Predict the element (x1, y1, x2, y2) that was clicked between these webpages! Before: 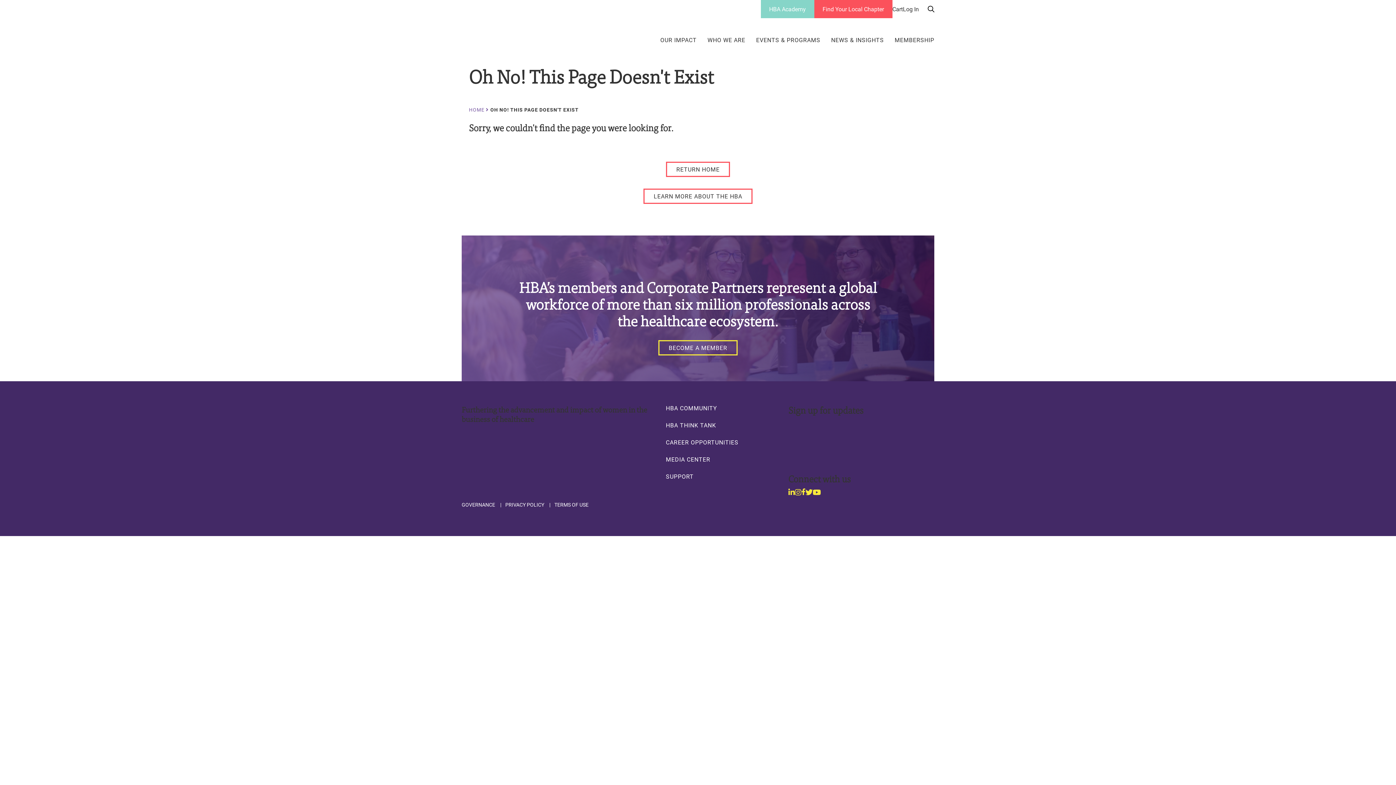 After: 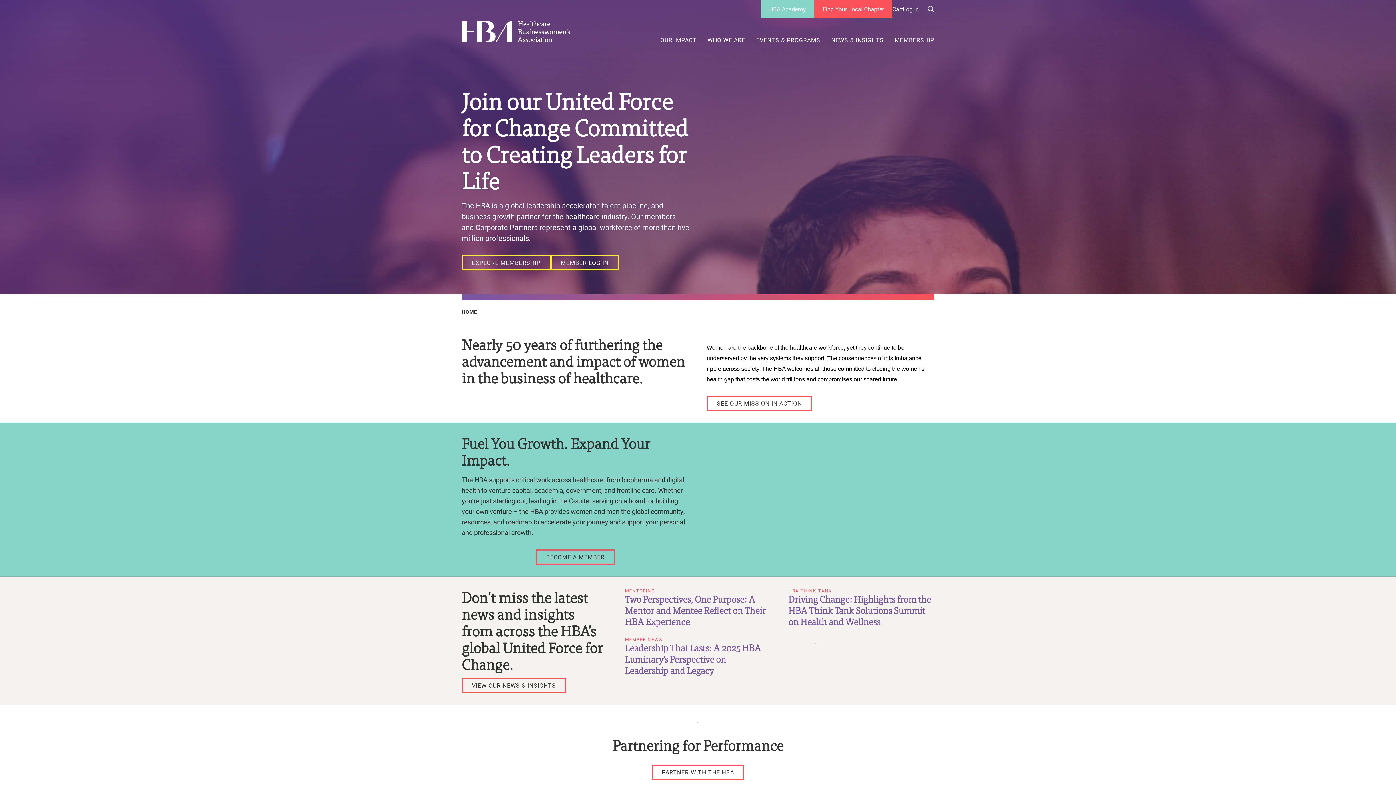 Action: label: RETURN HOME bbox: (666, 161, 730, 177)